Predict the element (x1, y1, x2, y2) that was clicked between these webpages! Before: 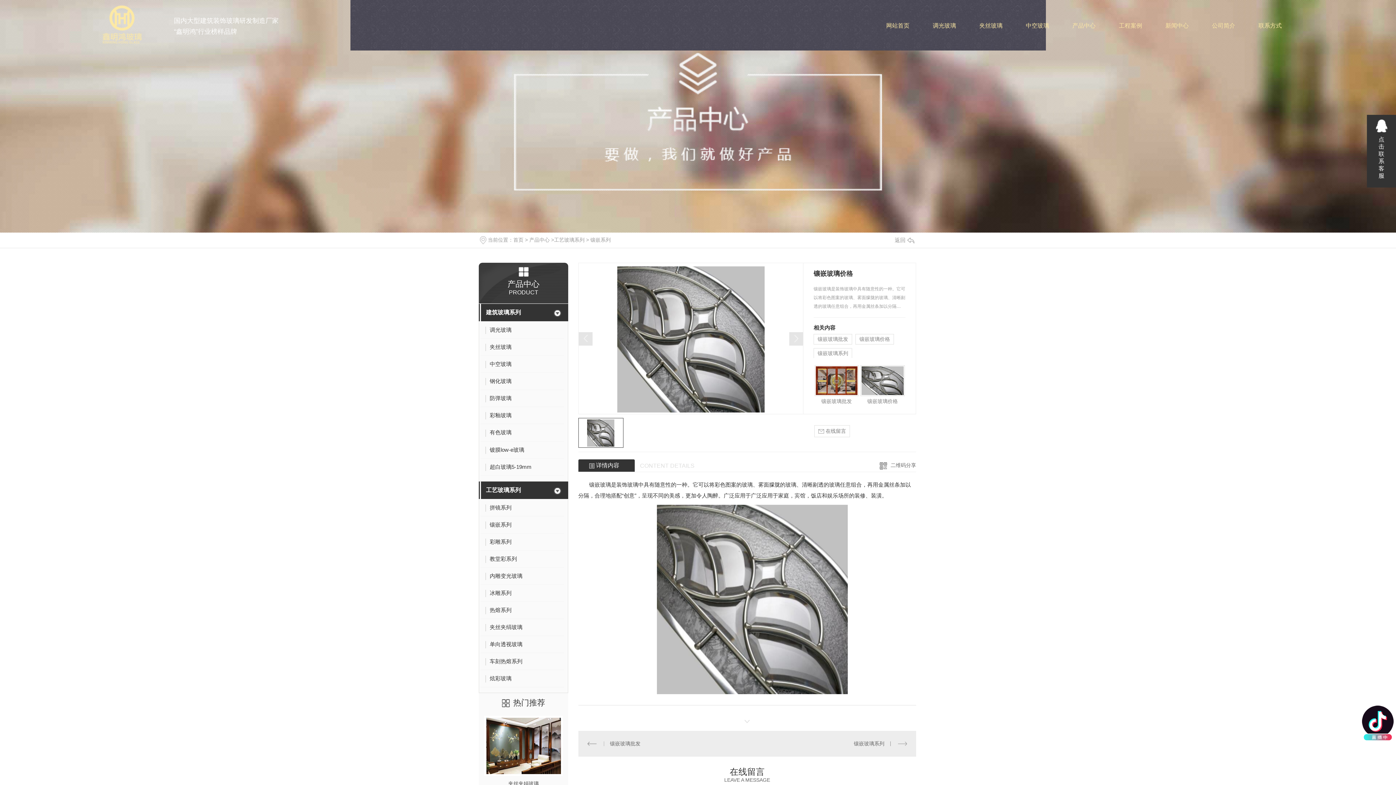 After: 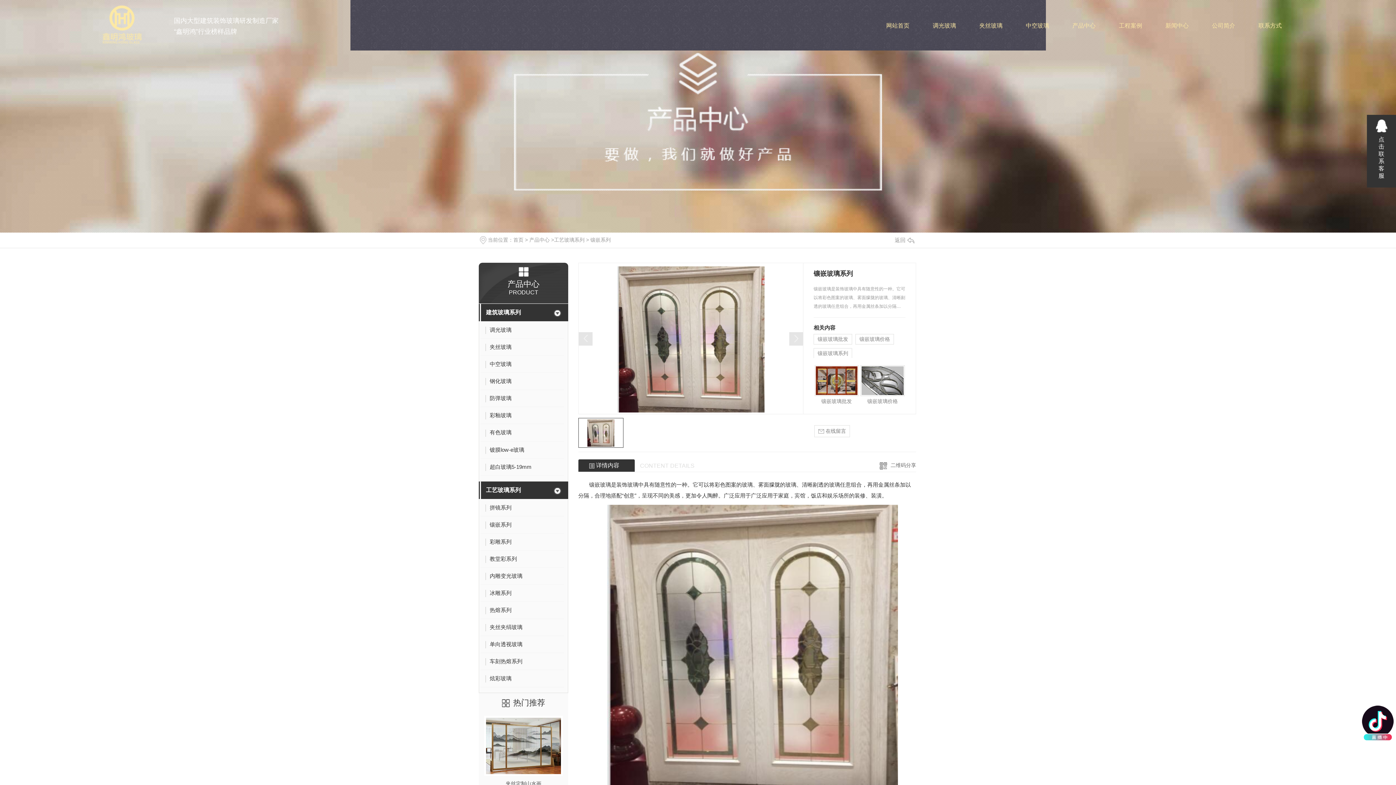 Action: label: 镶嵌玻璃系列 bbox: (813, 348, 852, 359)